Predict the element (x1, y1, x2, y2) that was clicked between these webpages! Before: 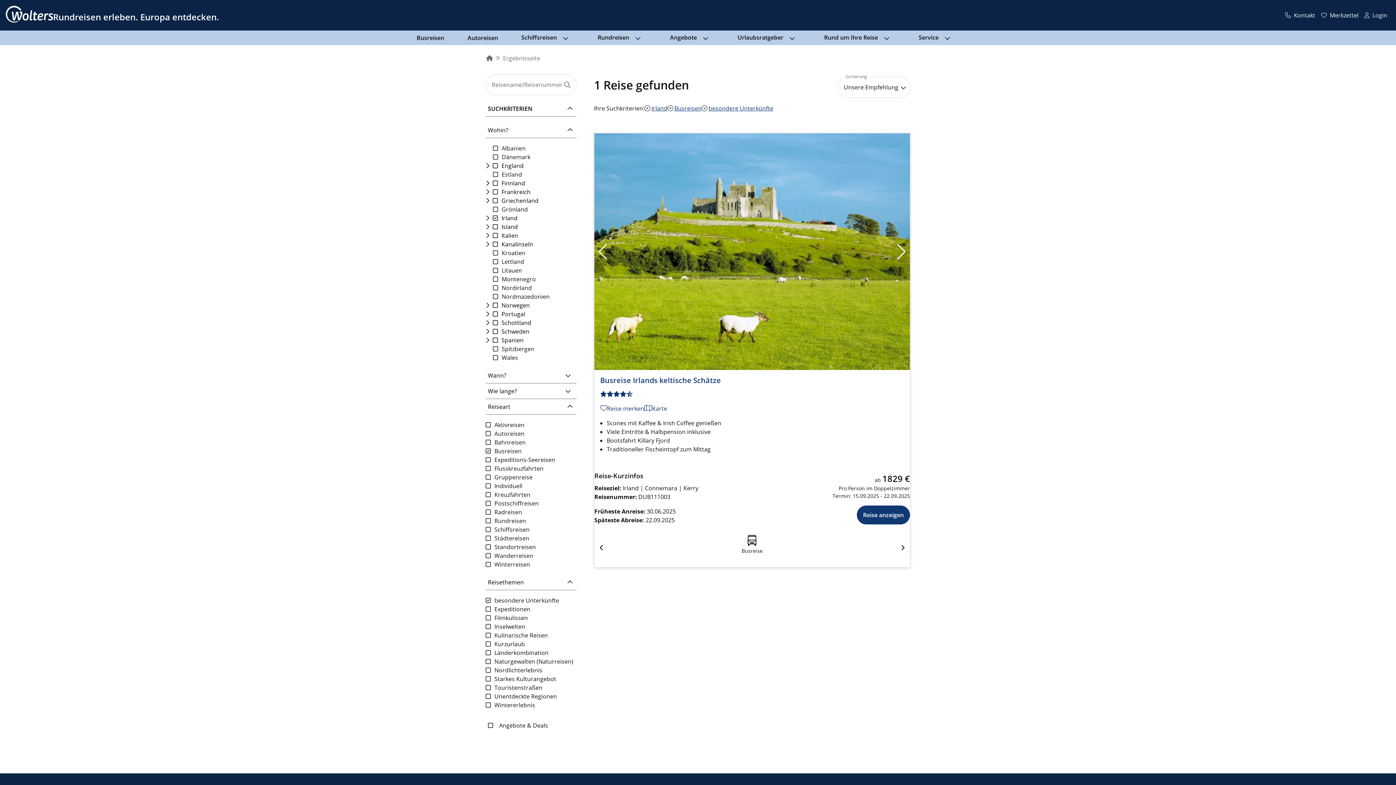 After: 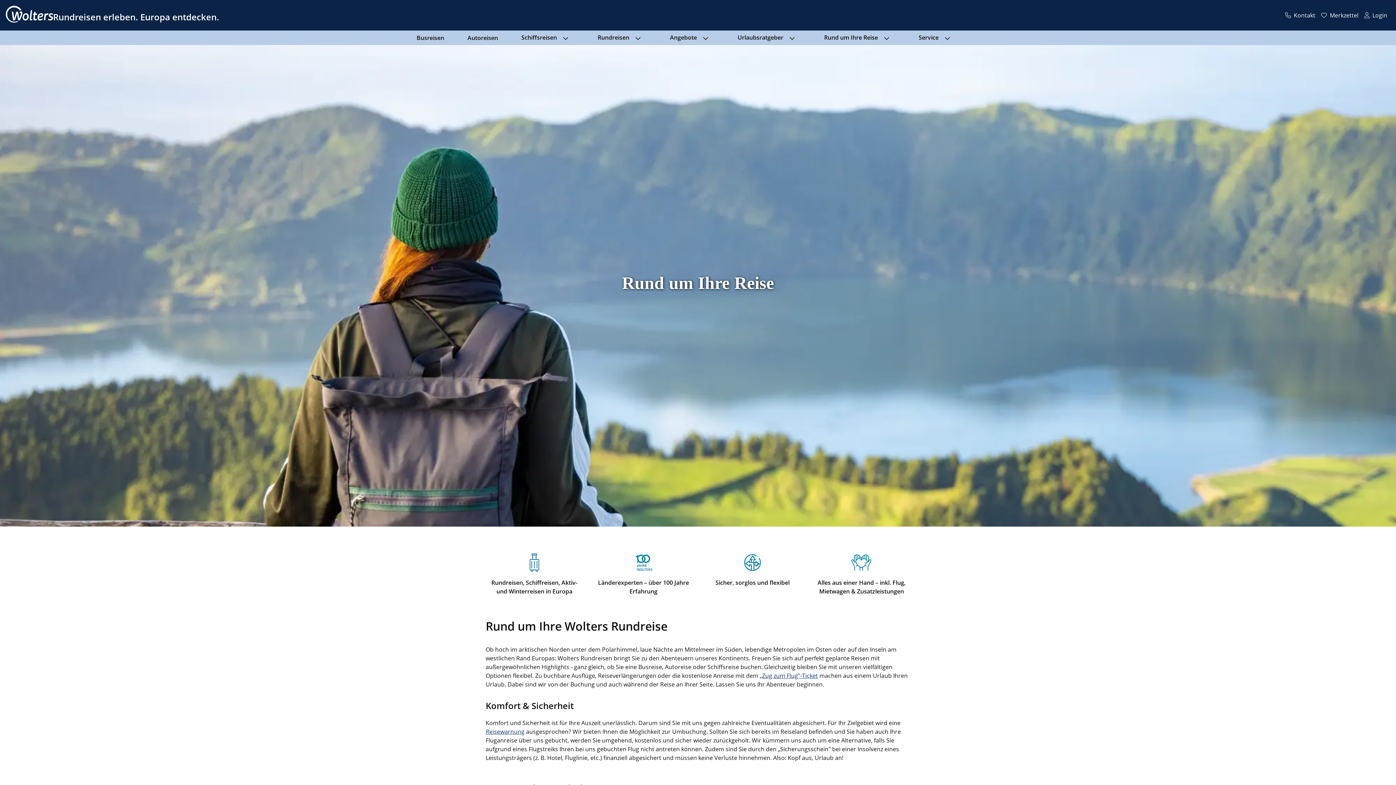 Action: bbox: (824, 33, 878, 42) label: Rund um Ihre Reise